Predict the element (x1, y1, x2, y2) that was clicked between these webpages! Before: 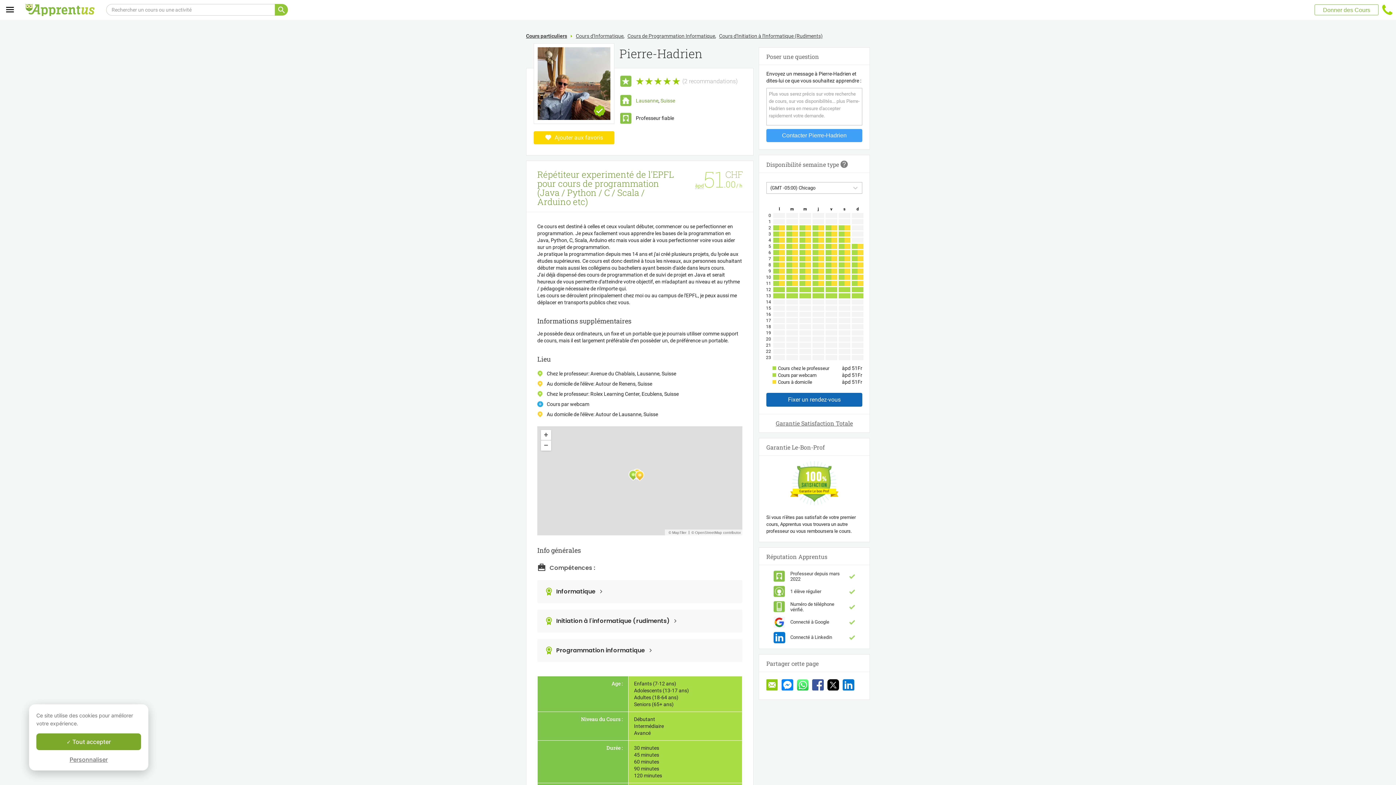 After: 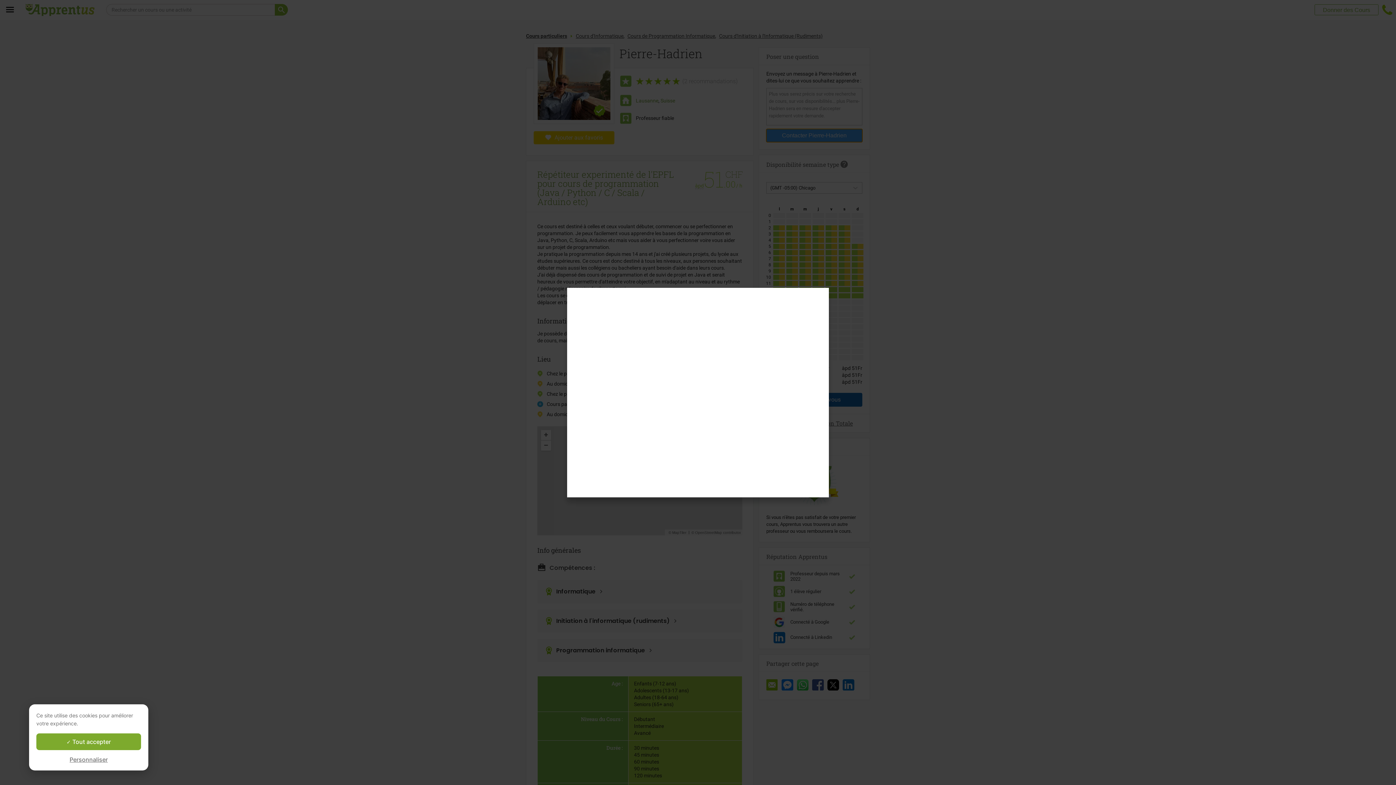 Action: label: Contacter Pierre-Hadrien bbox: (766, 129, 862, 142)